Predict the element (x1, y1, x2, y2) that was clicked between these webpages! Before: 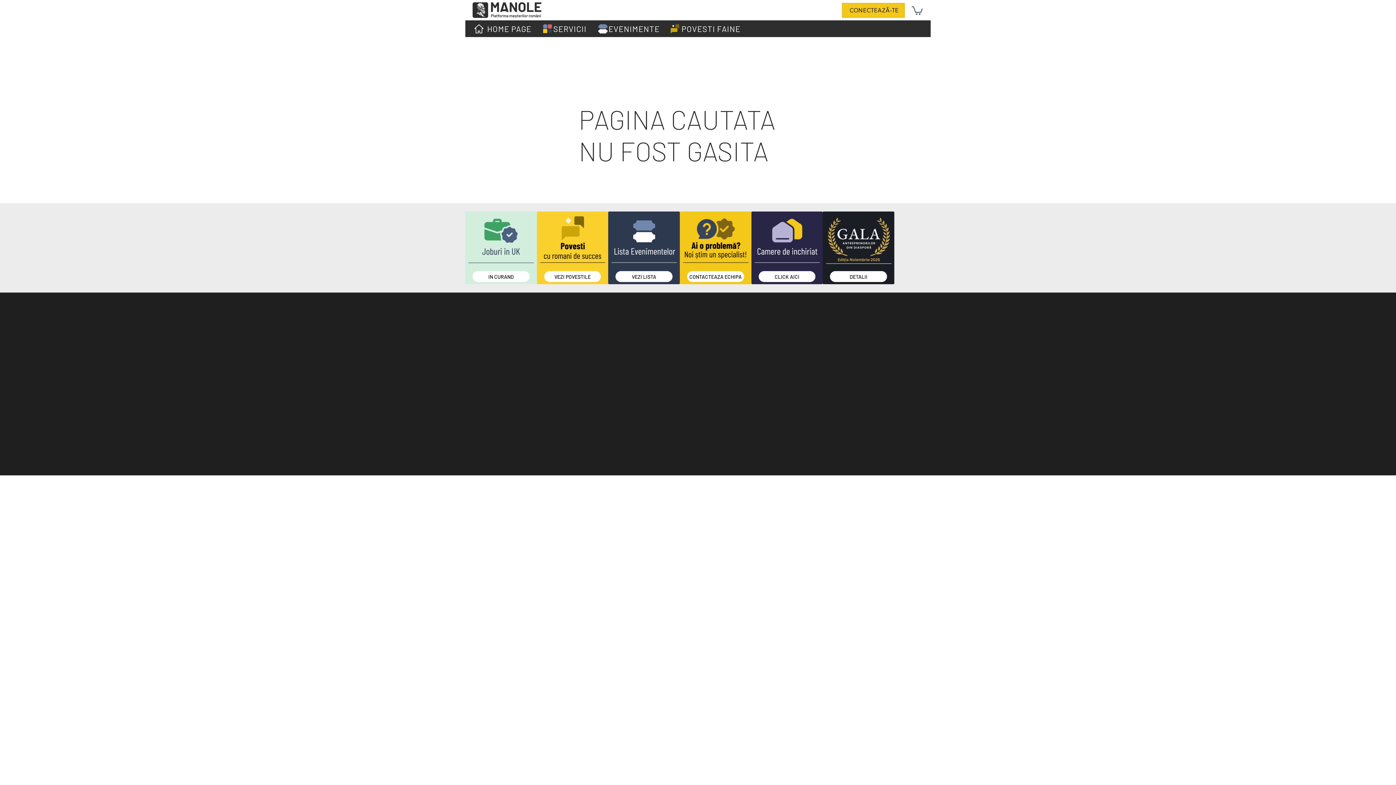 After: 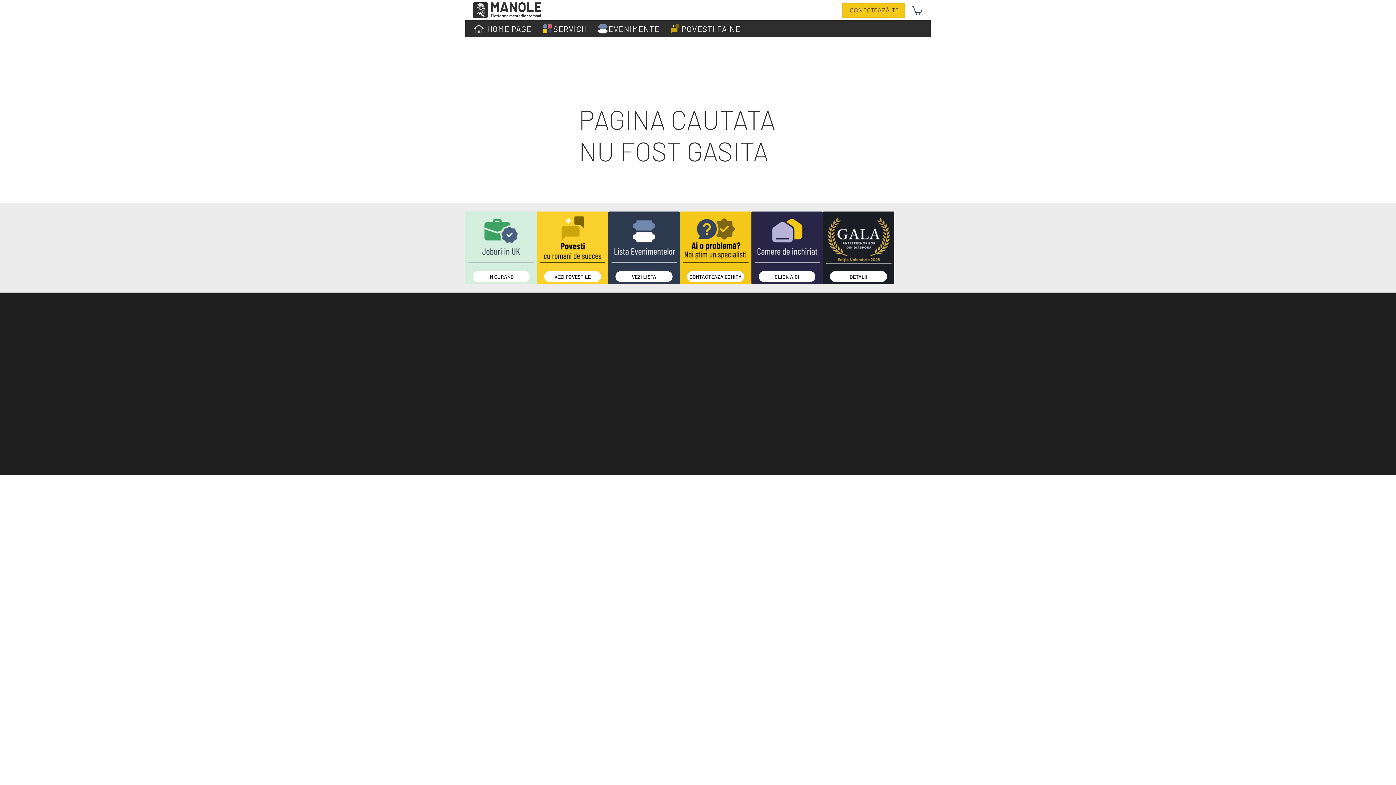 Action: bbox: (844, 3, 904, 17) label: CONECTEAZĂ-TE